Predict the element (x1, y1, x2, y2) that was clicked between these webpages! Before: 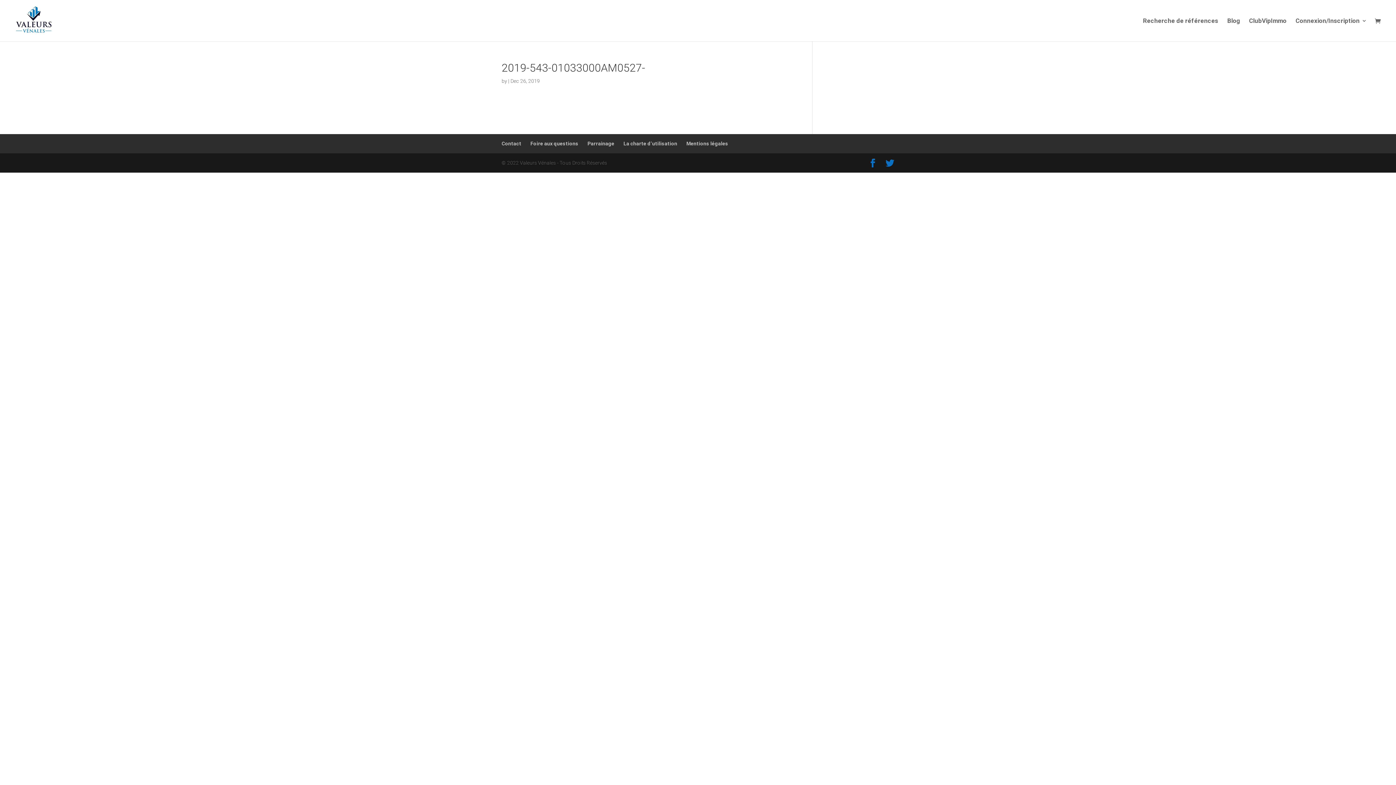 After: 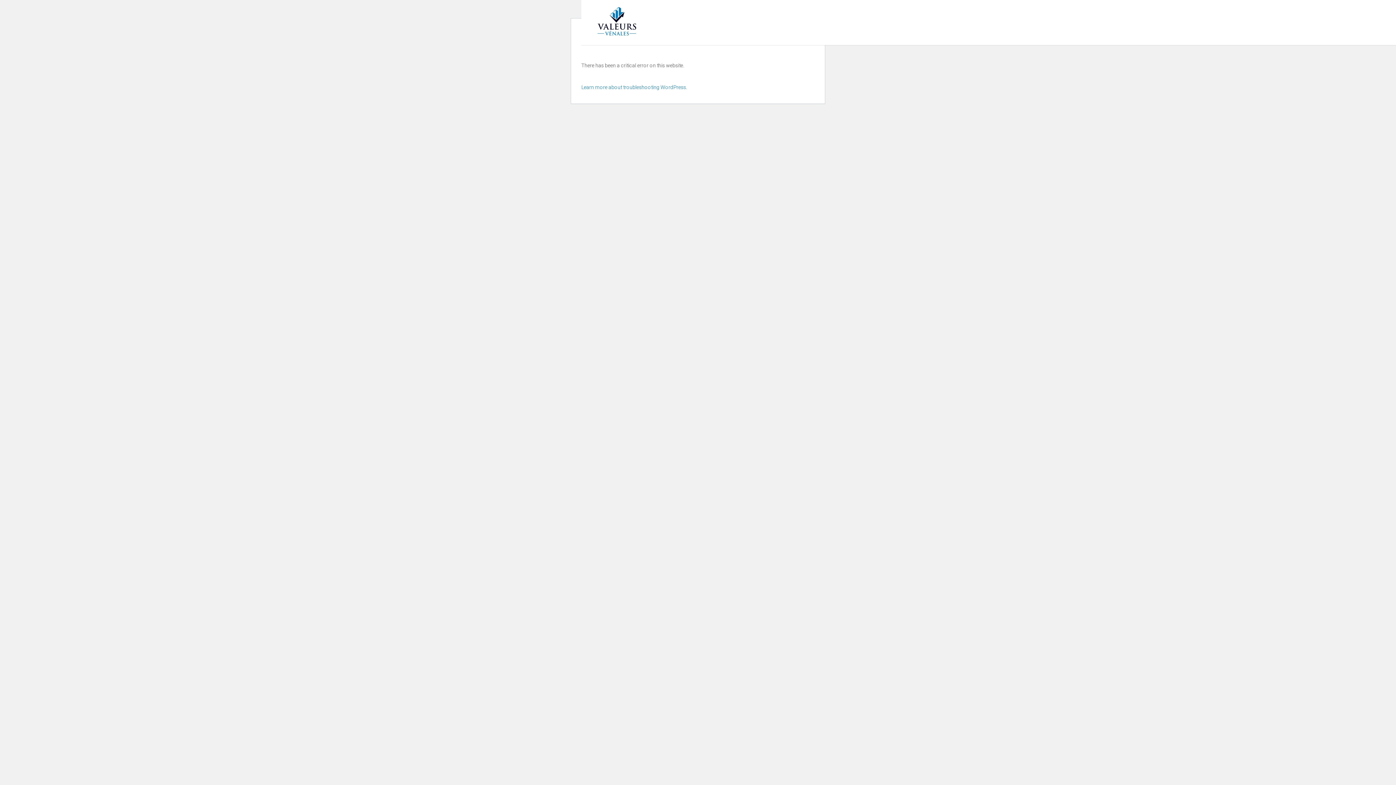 Action: label: Parrainage bbox: (587, 140, 614, 146)